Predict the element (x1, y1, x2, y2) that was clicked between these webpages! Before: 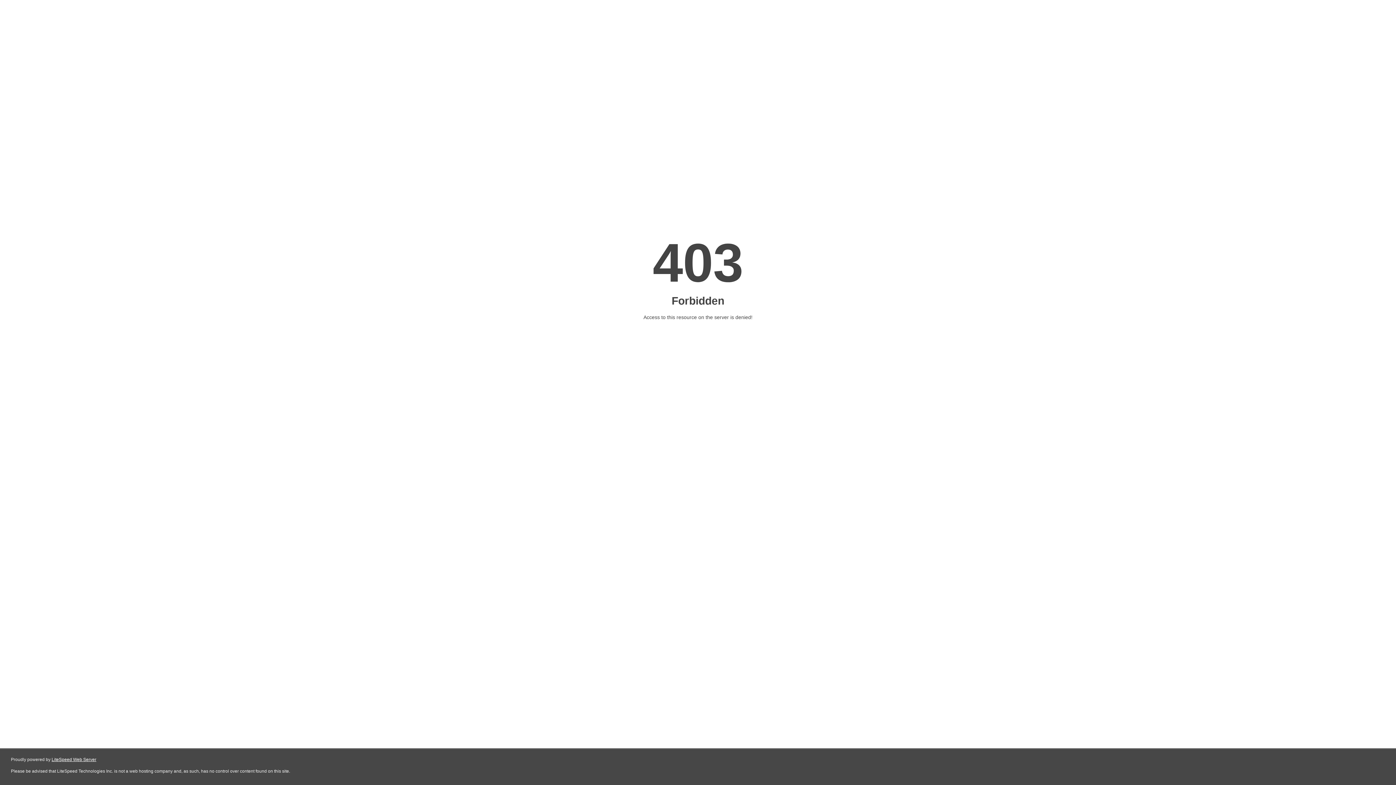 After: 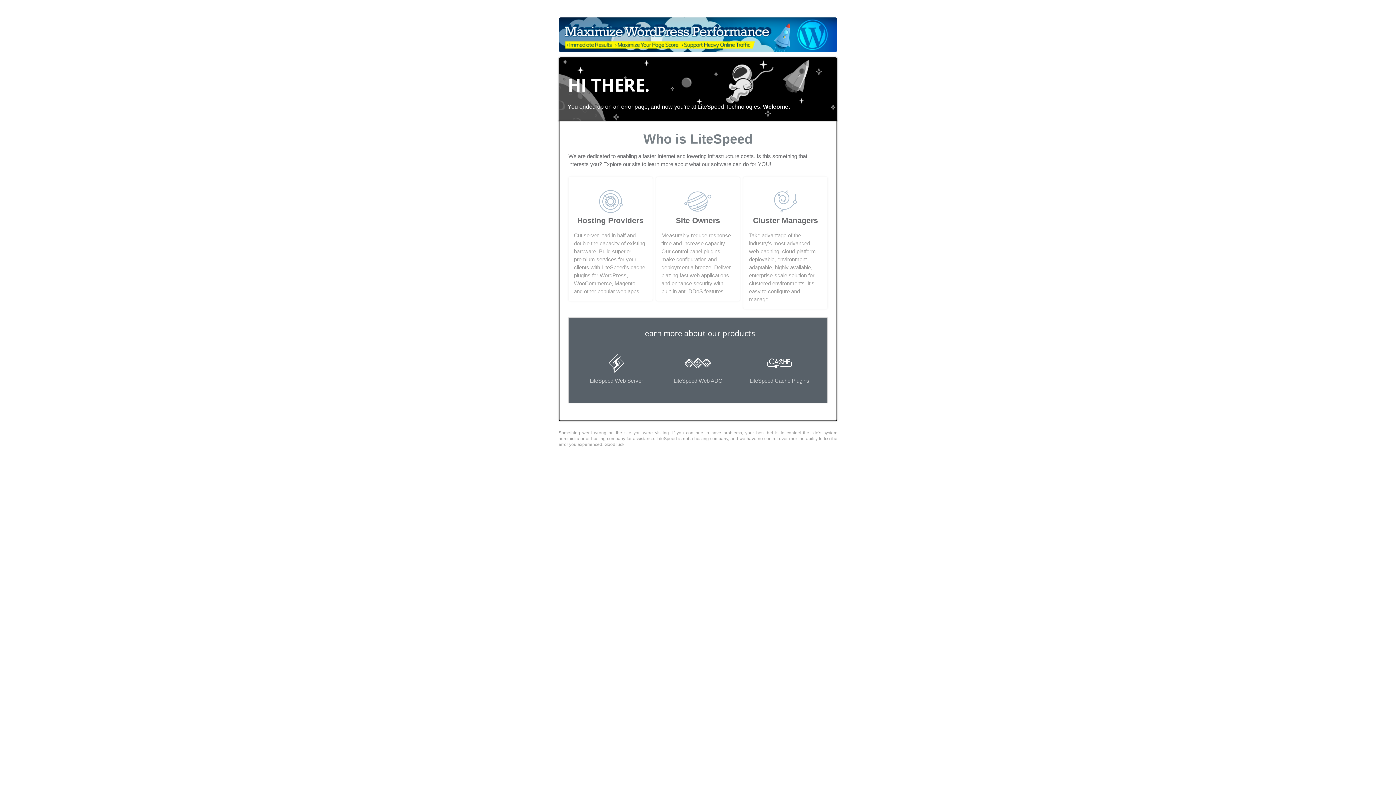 Action: bbox: (51, 757, 96, 762) label: LiteSpeed Web Server